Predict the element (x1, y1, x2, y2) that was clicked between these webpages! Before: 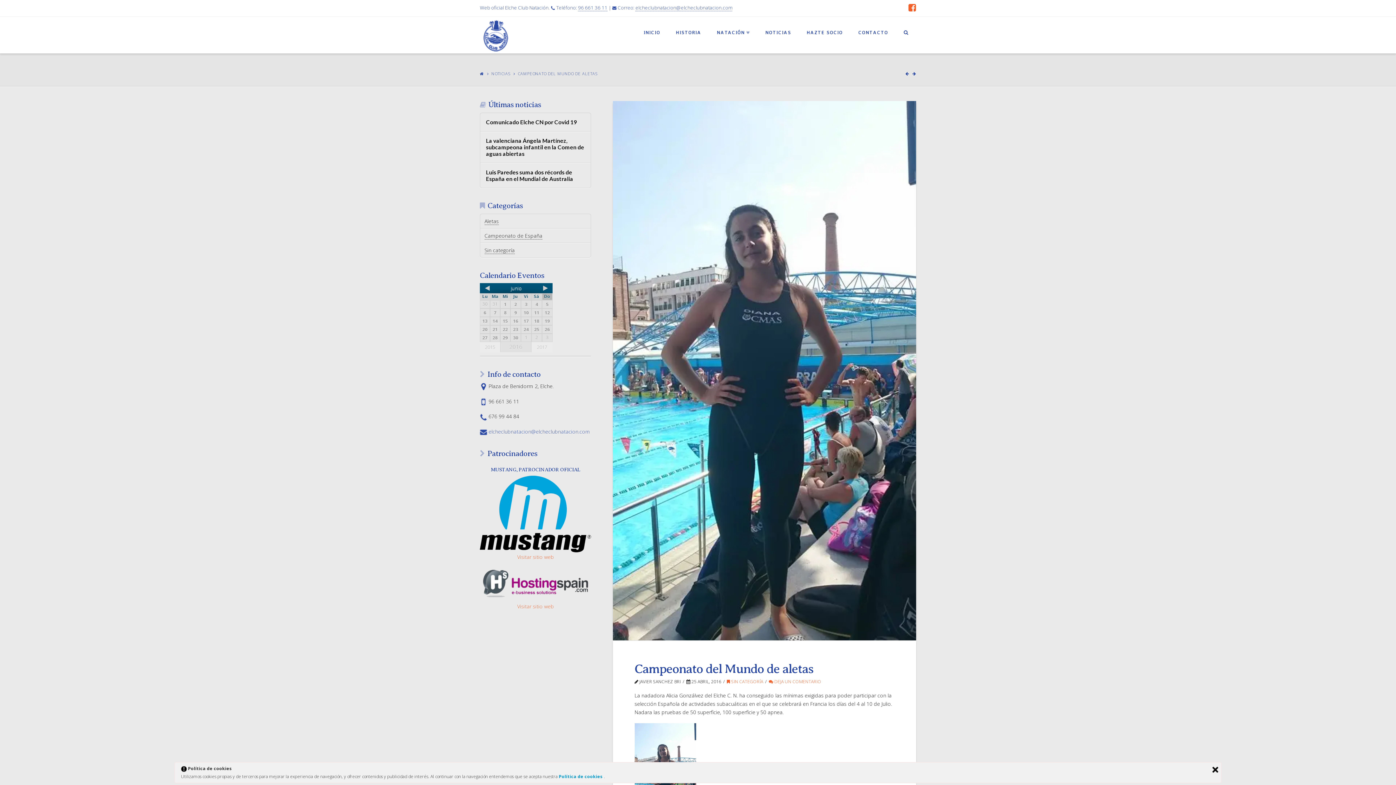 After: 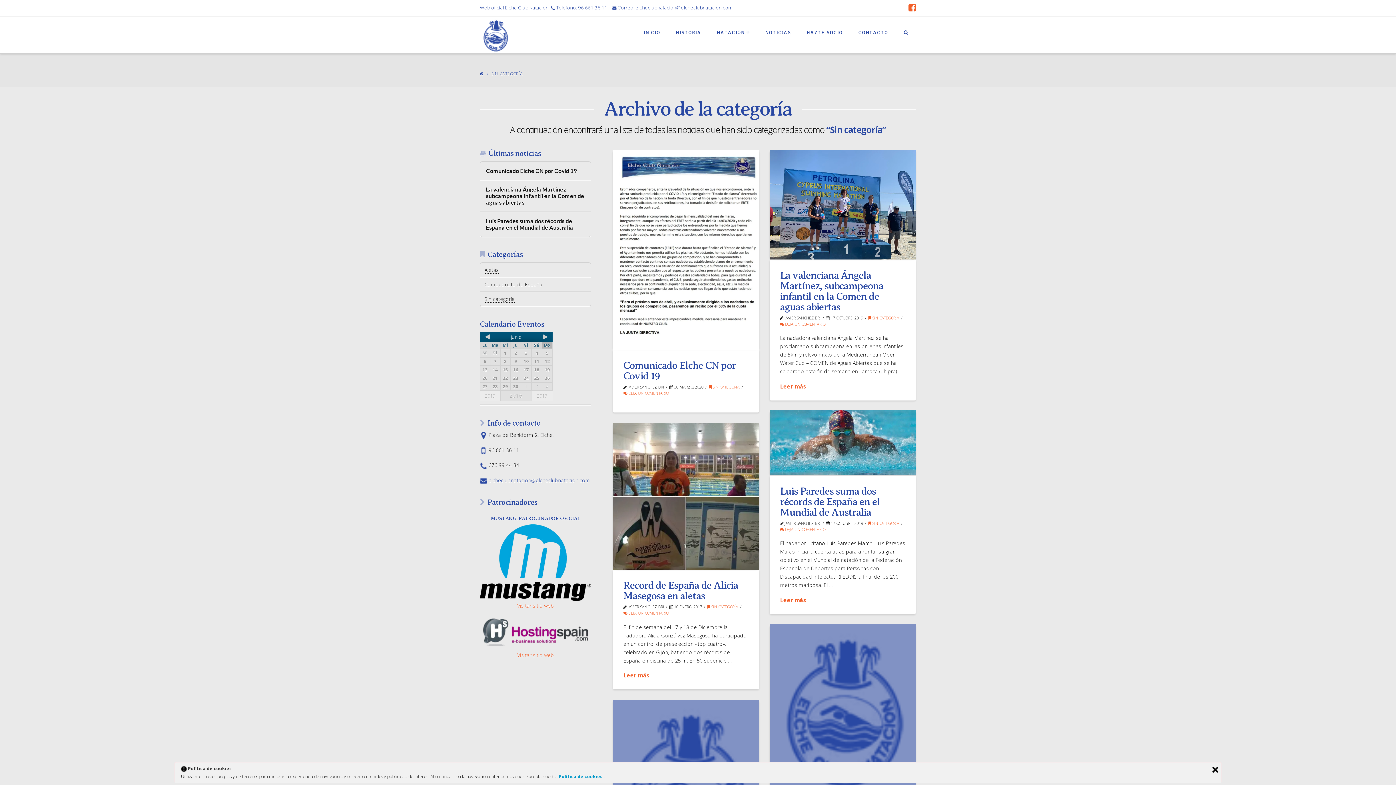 Action: label: Sin categoría bbox: (484, 246, 514, 254)